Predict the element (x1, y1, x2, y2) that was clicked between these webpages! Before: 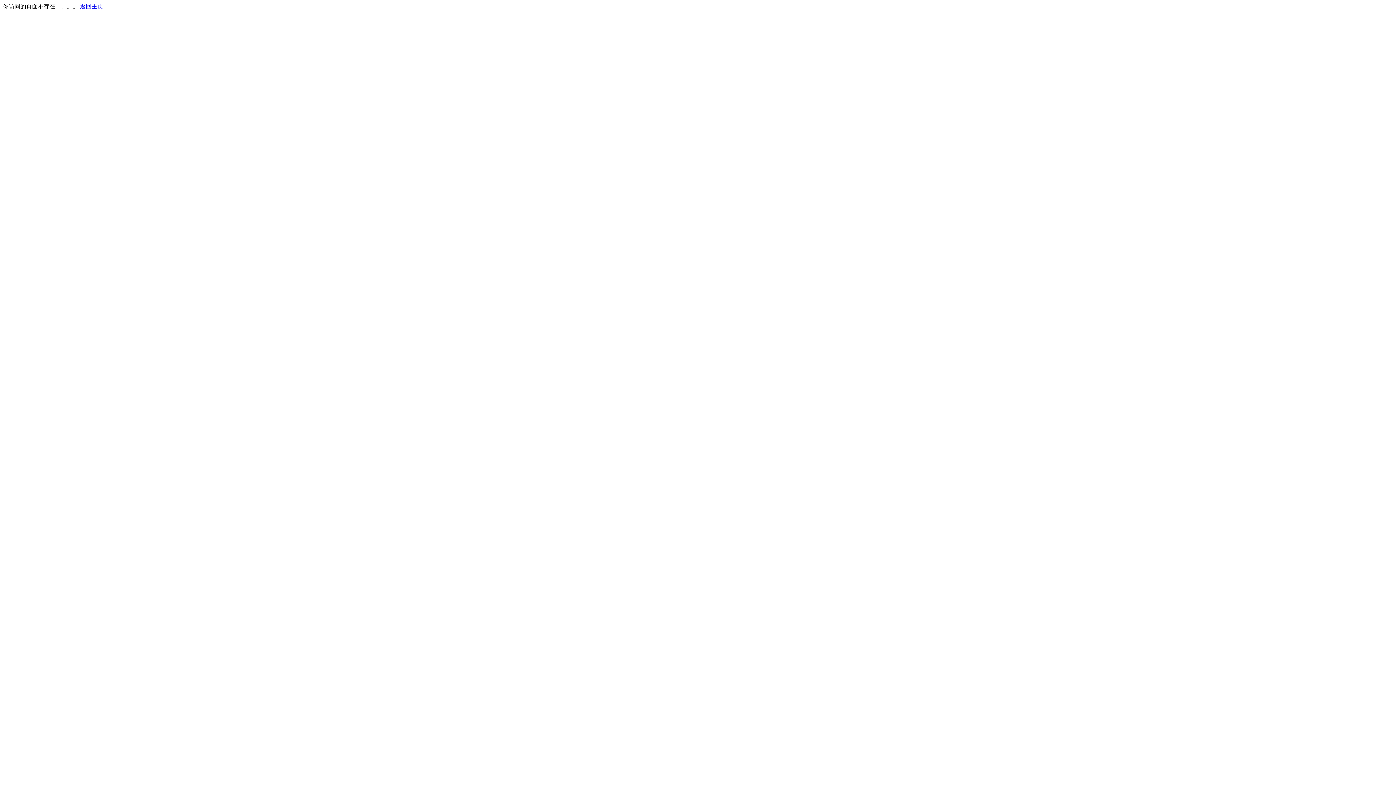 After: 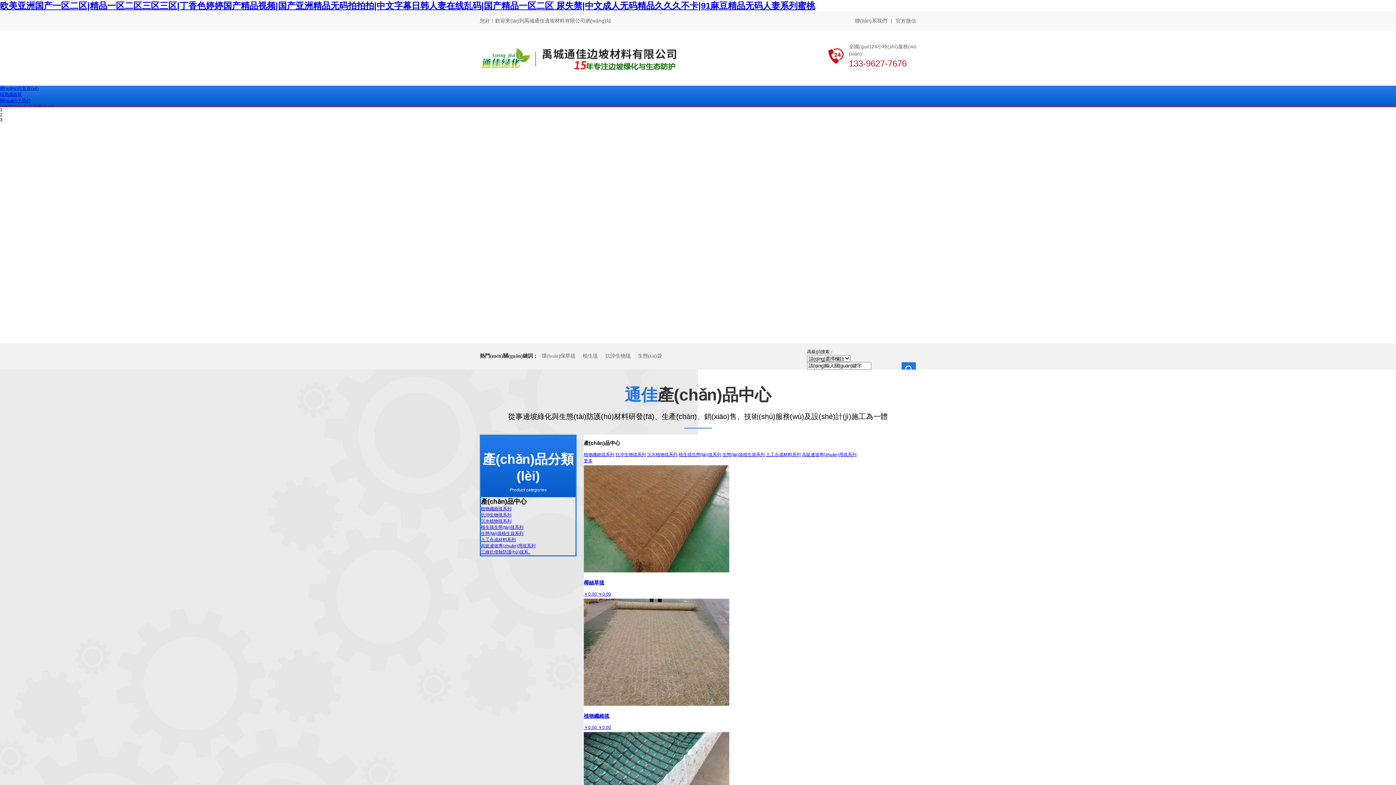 Action: label: 返回主页 bbox: (80, 3, 103, 9)